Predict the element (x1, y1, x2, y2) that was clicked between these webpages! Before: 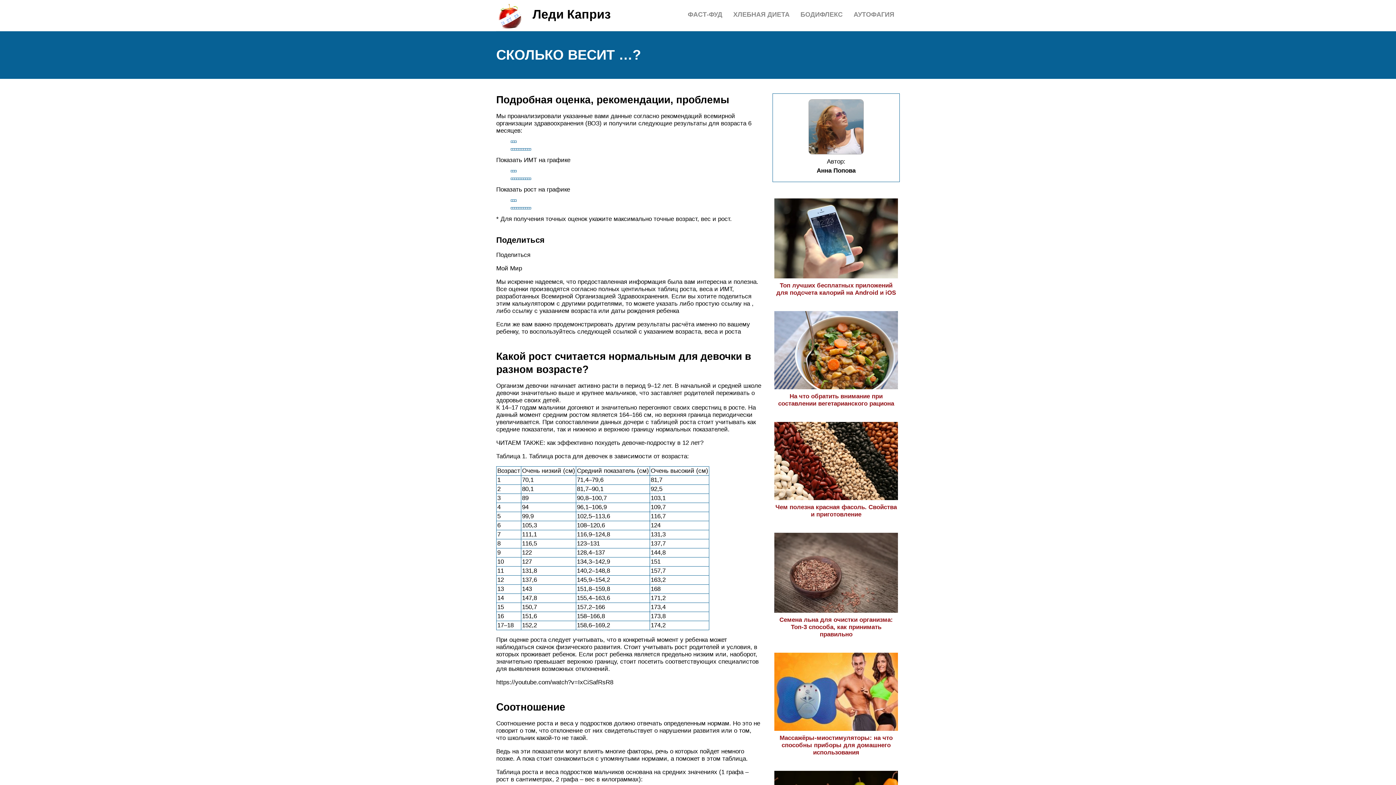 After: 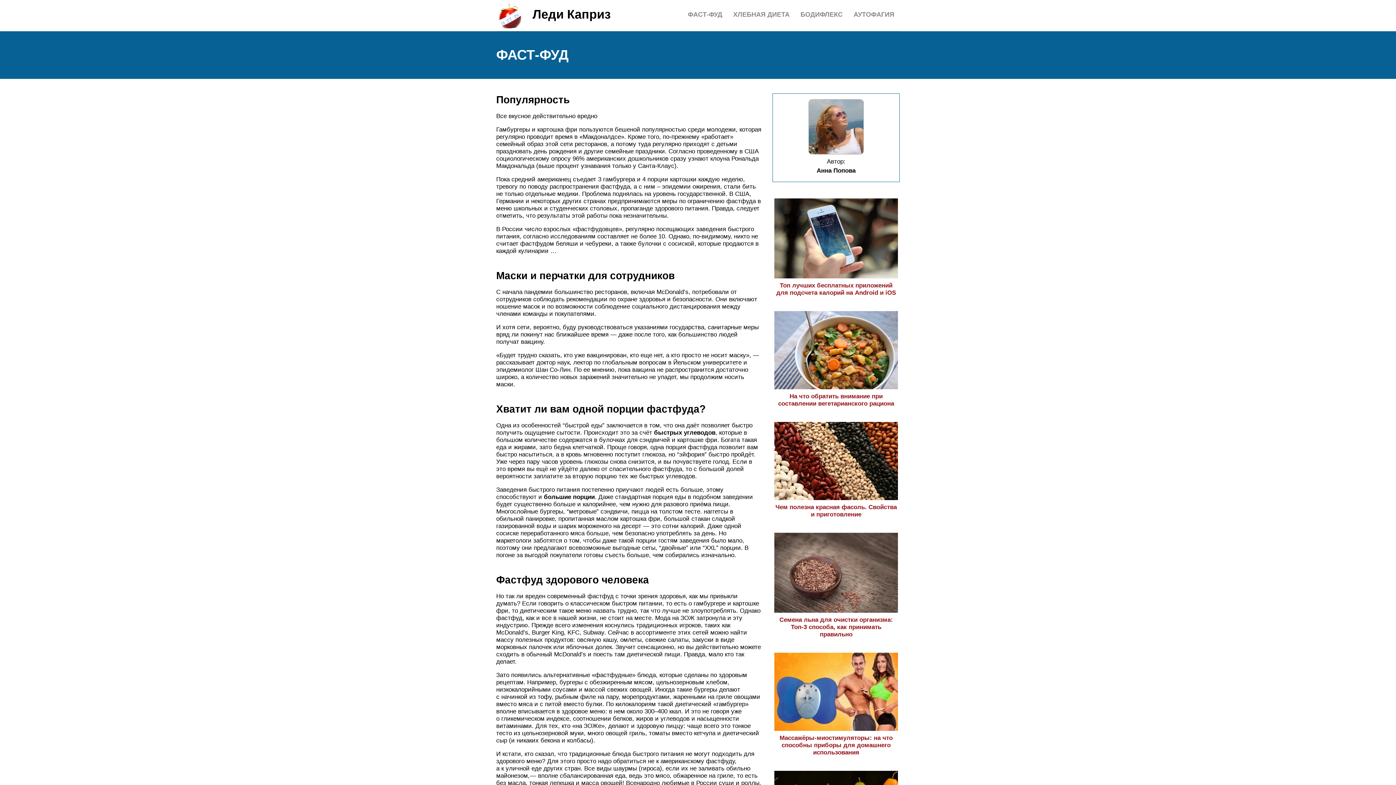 Action: bbox: (688, 10, 722, 18) label: ФАСТ-ФУД